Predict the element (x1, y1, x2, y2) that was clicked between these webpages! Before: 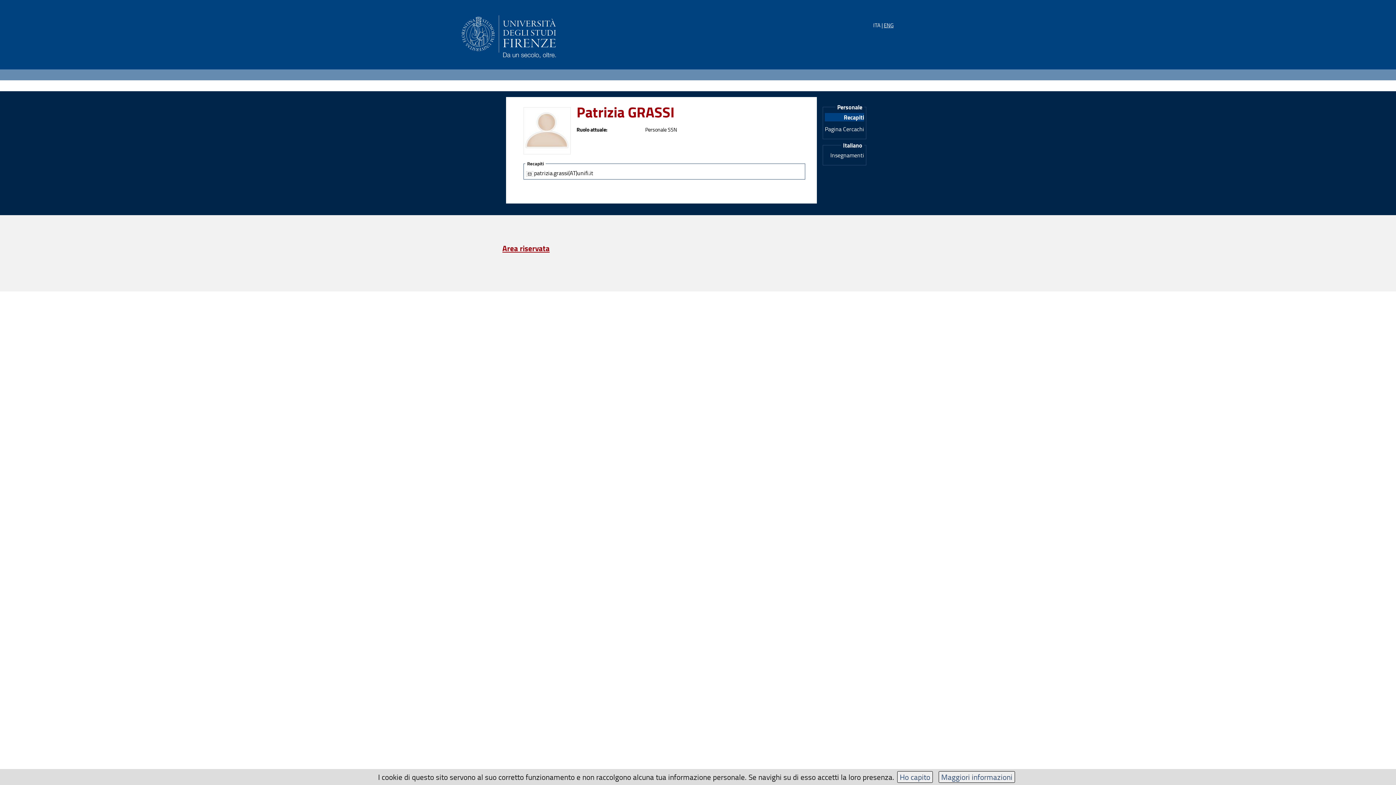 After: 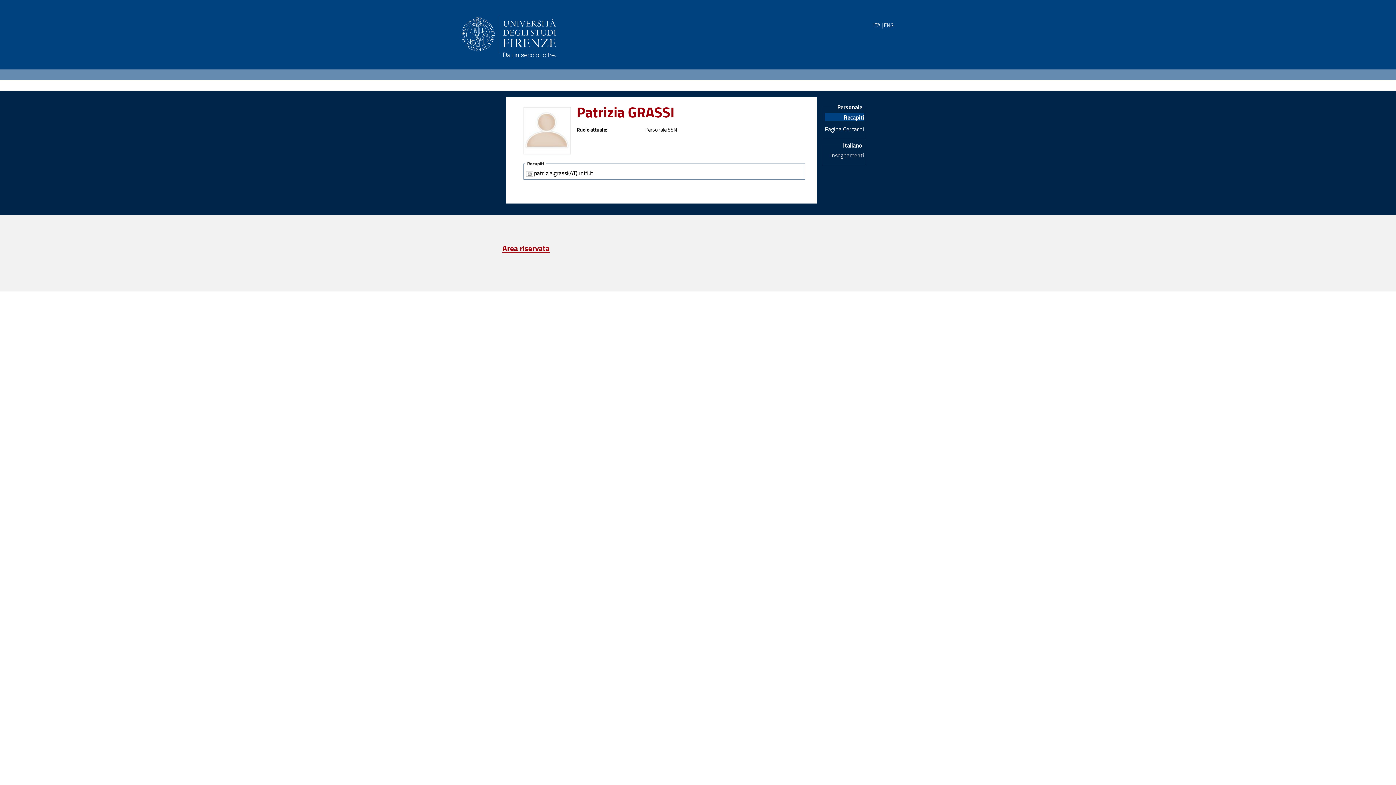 Action: bbox: (897, 771, 933, 783) label: Ho capito